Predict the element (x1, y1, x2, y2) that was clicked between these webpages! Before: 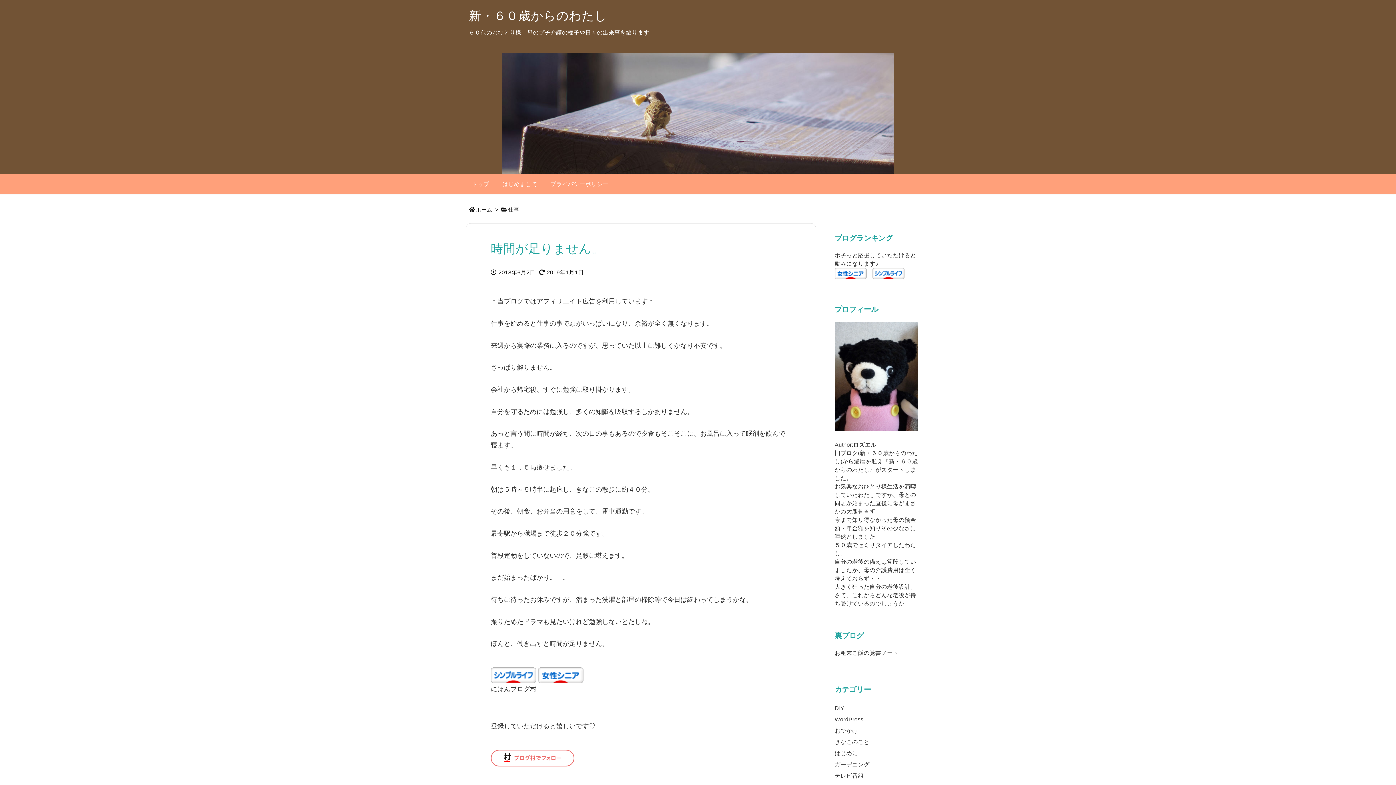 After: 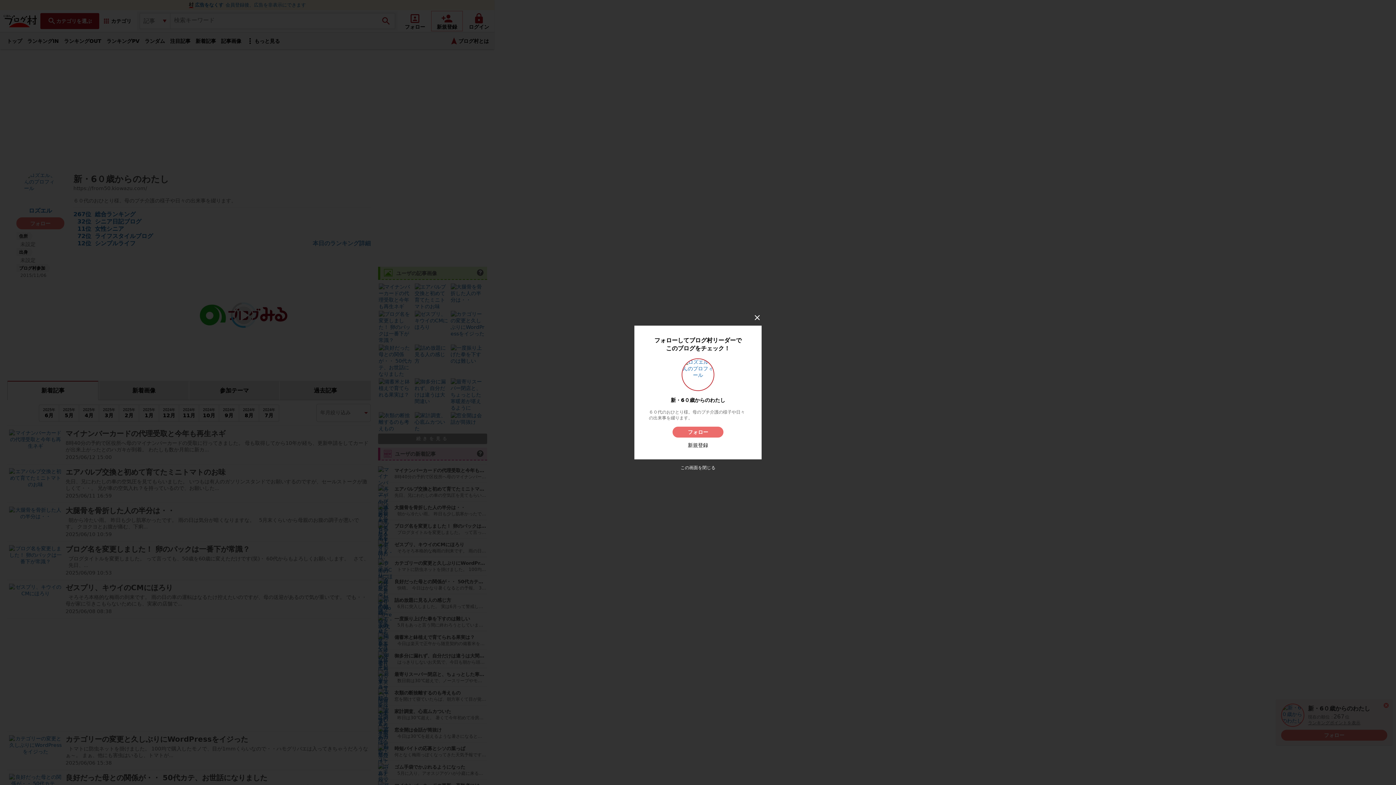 Action: bbox: (490, 754, 574, 761)